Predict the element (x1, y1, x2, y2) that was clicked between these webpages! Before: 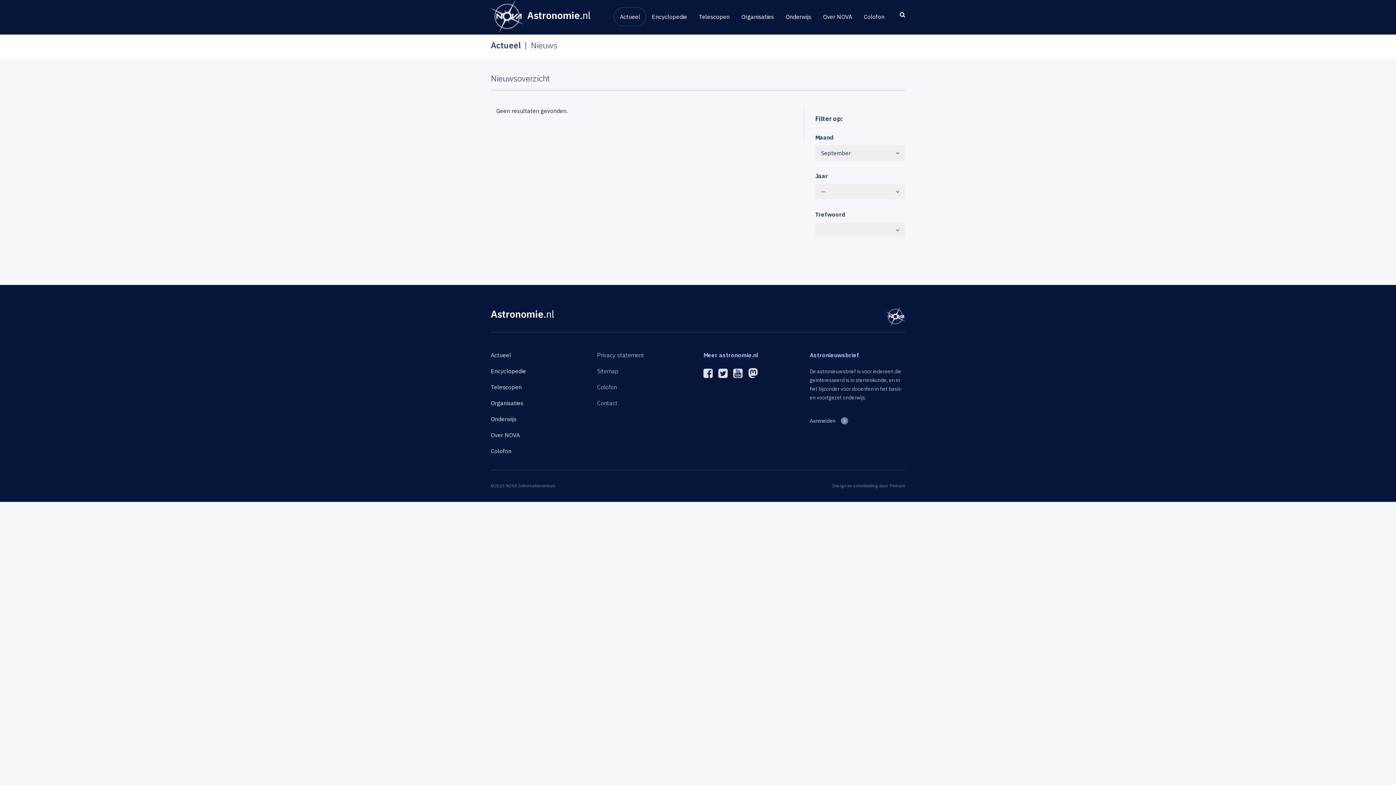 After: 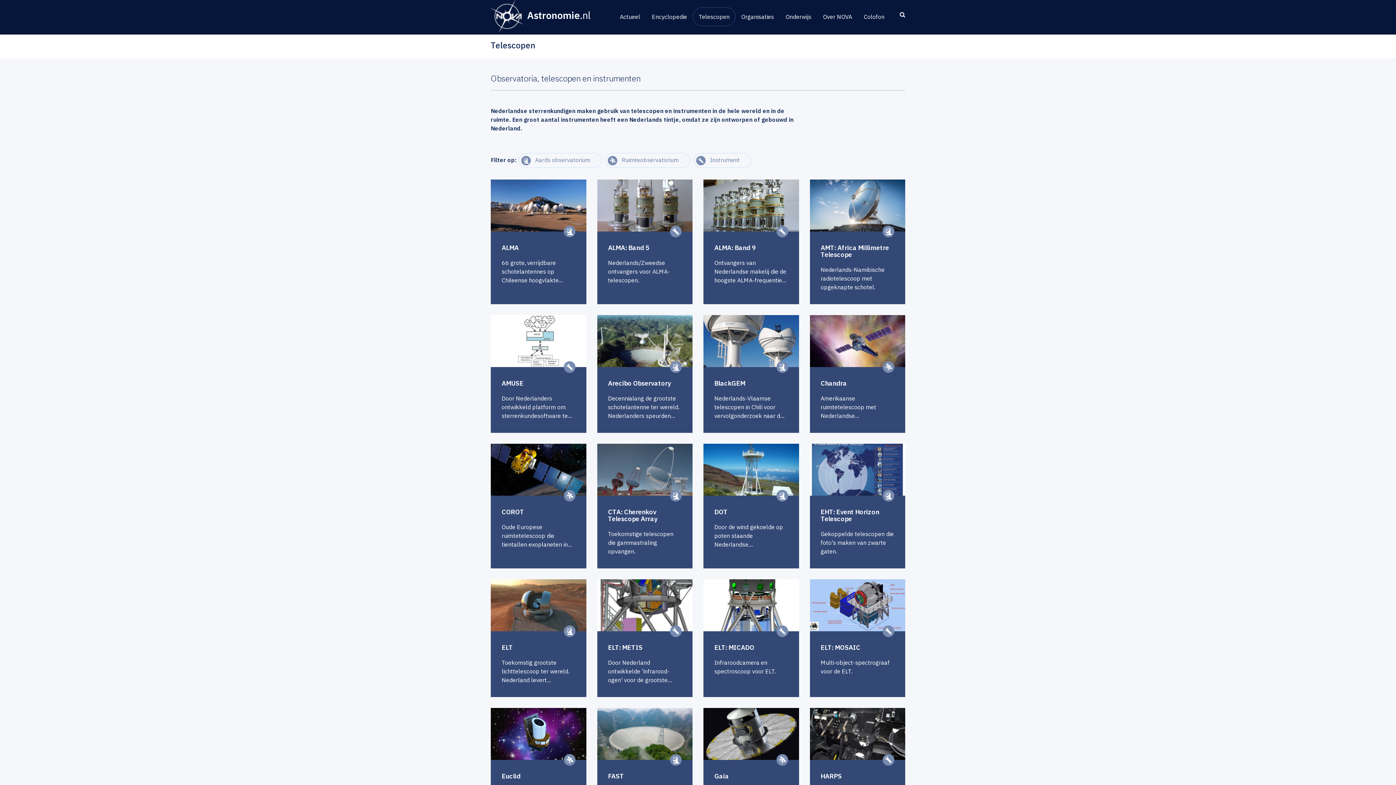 Action: bbox: (693, 7, 735, 26) label: Telescopen